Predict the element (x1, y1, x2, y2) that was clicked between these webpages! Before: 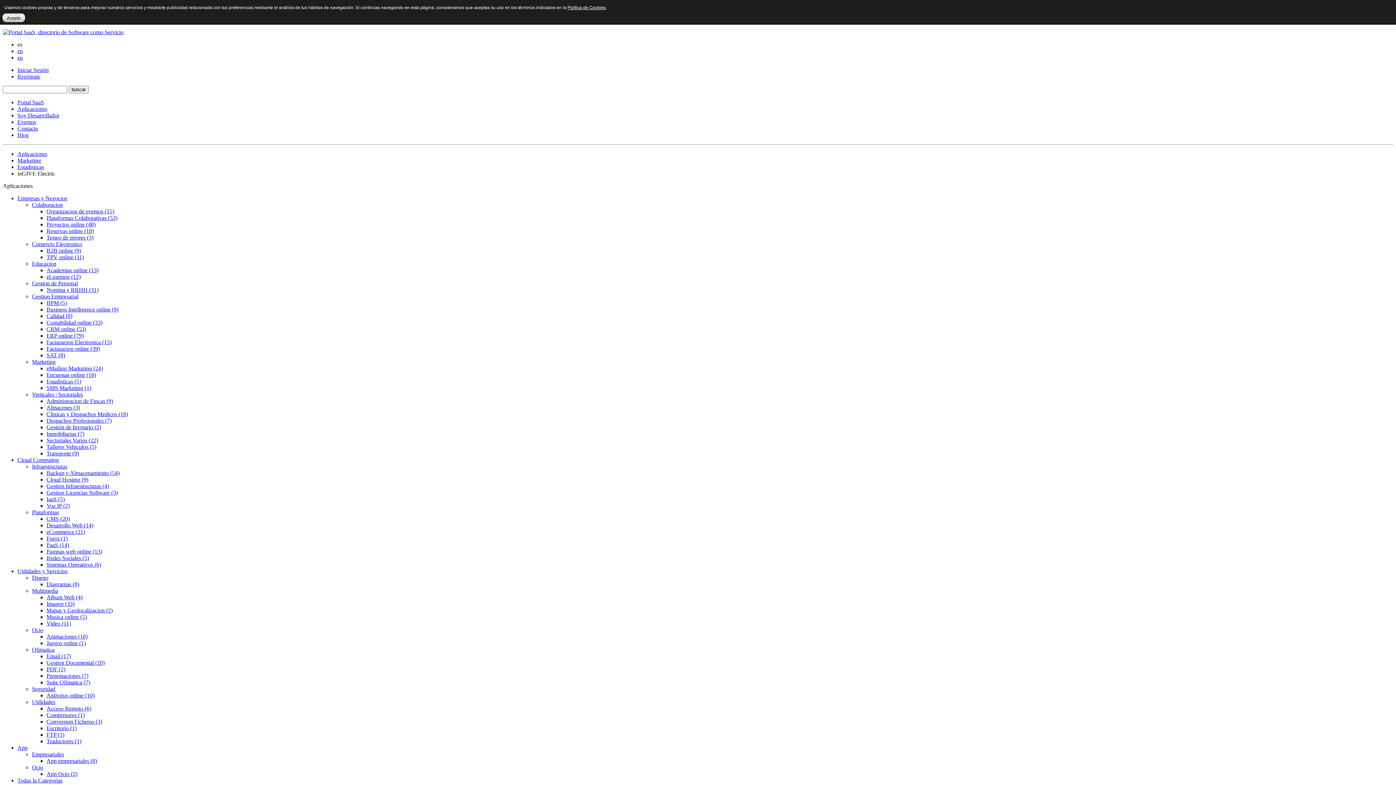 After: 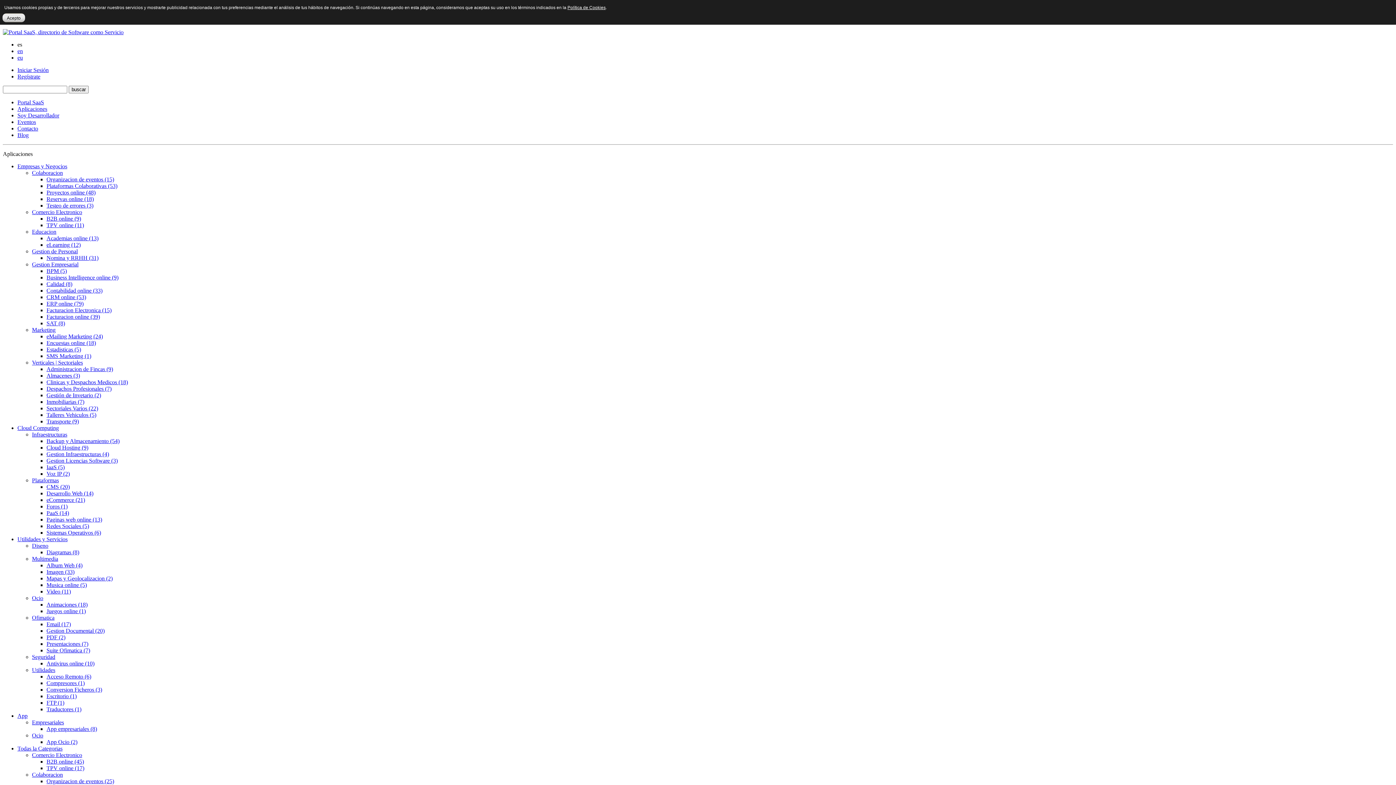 Action: bbox: (17, 150, 47, 157) label: Aplicaciones